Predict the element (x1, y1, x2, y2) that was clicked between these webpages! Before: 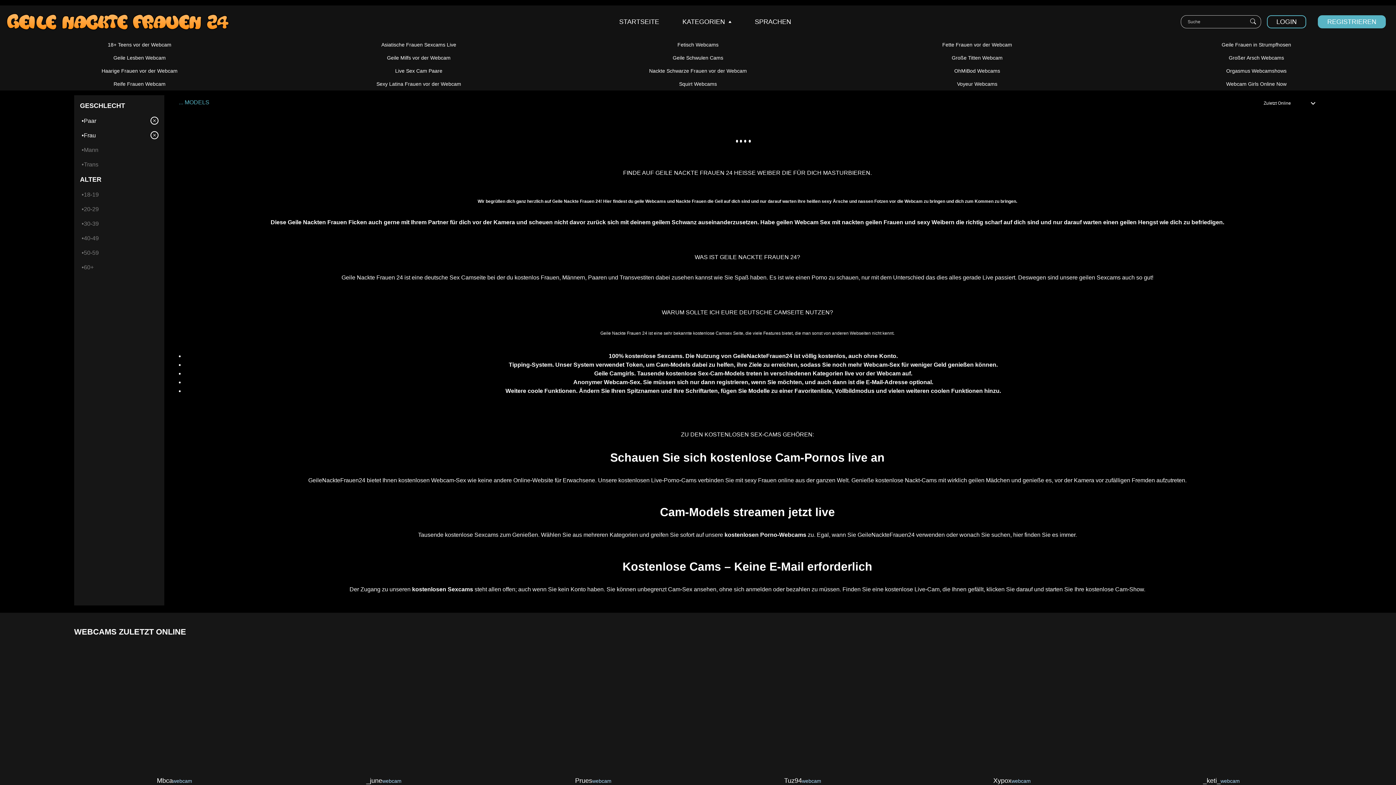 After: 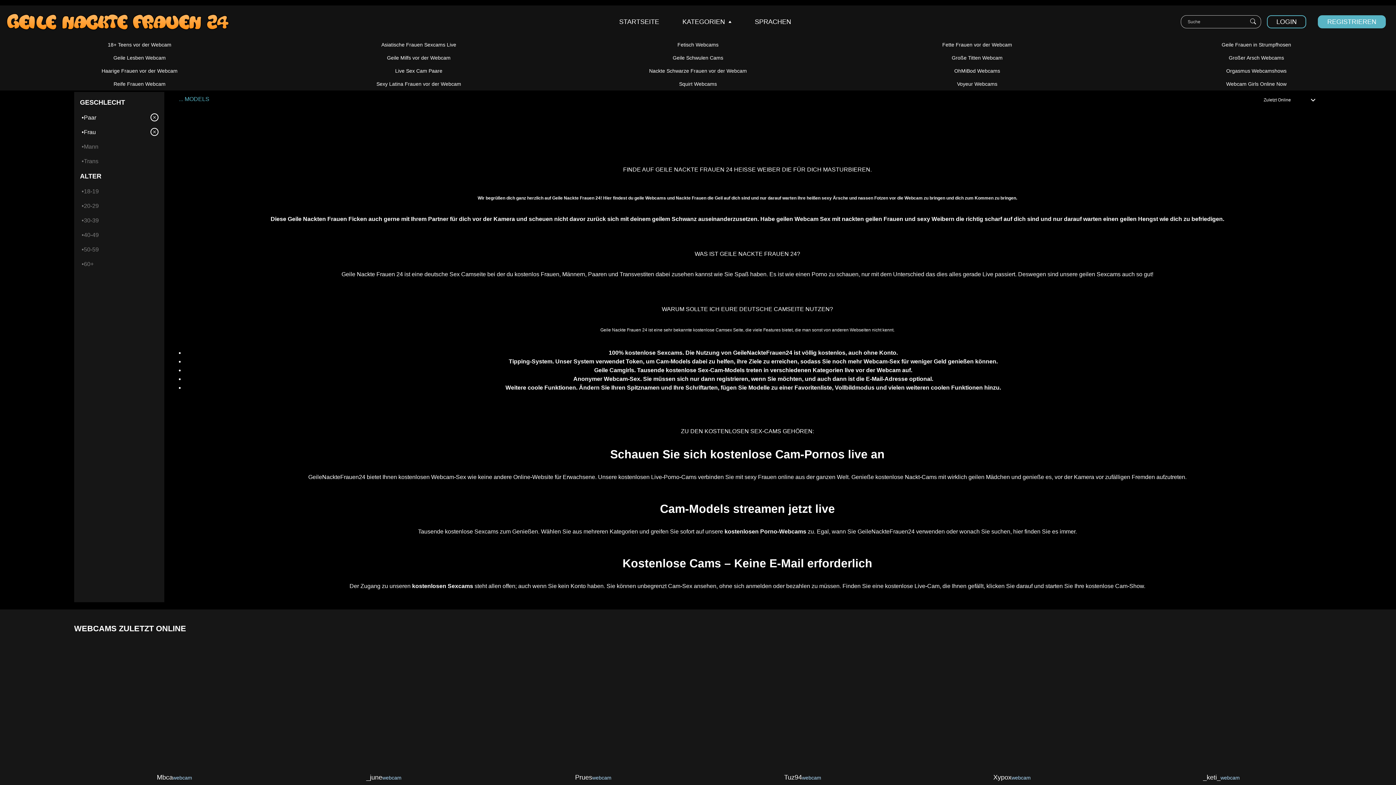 Action: label: _junewebcam bbox: (283, 644, 484, 789)